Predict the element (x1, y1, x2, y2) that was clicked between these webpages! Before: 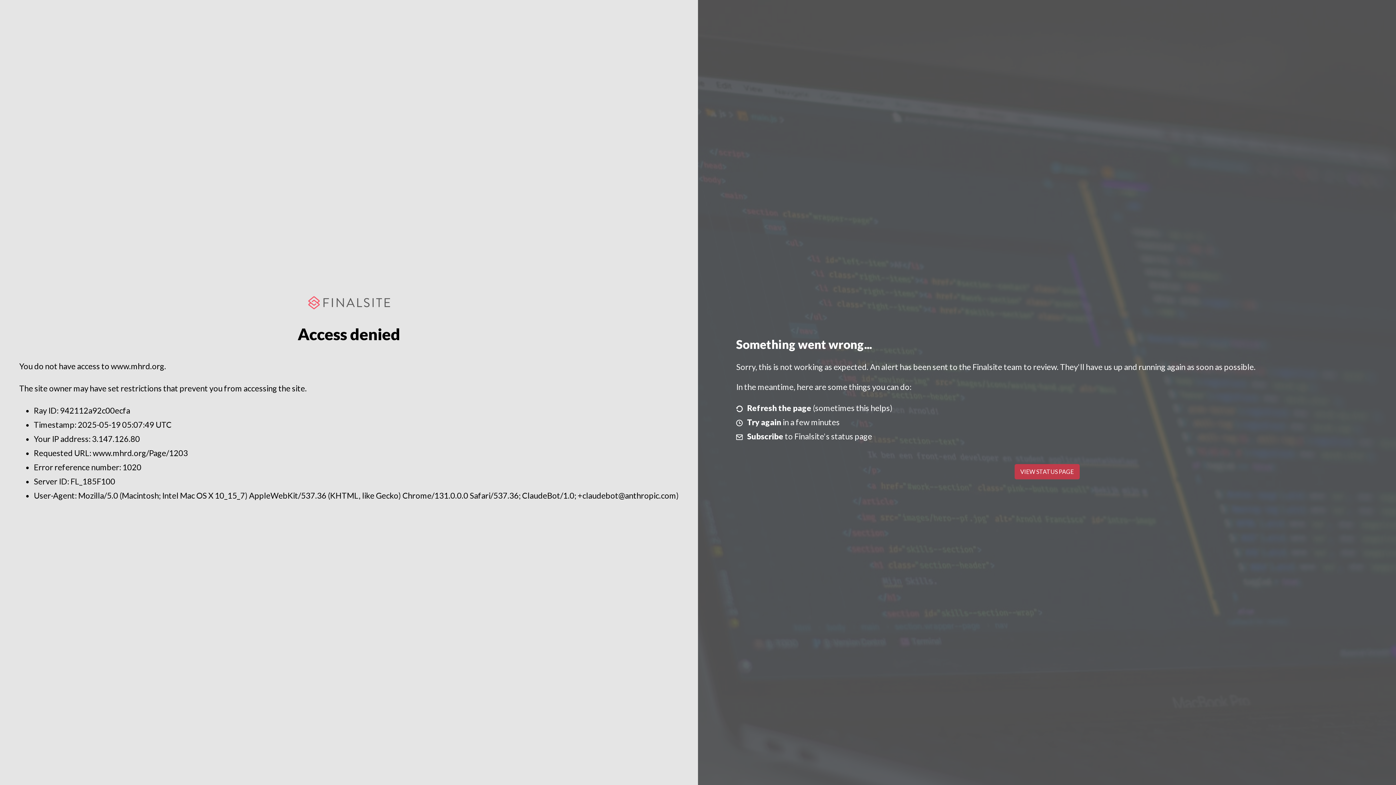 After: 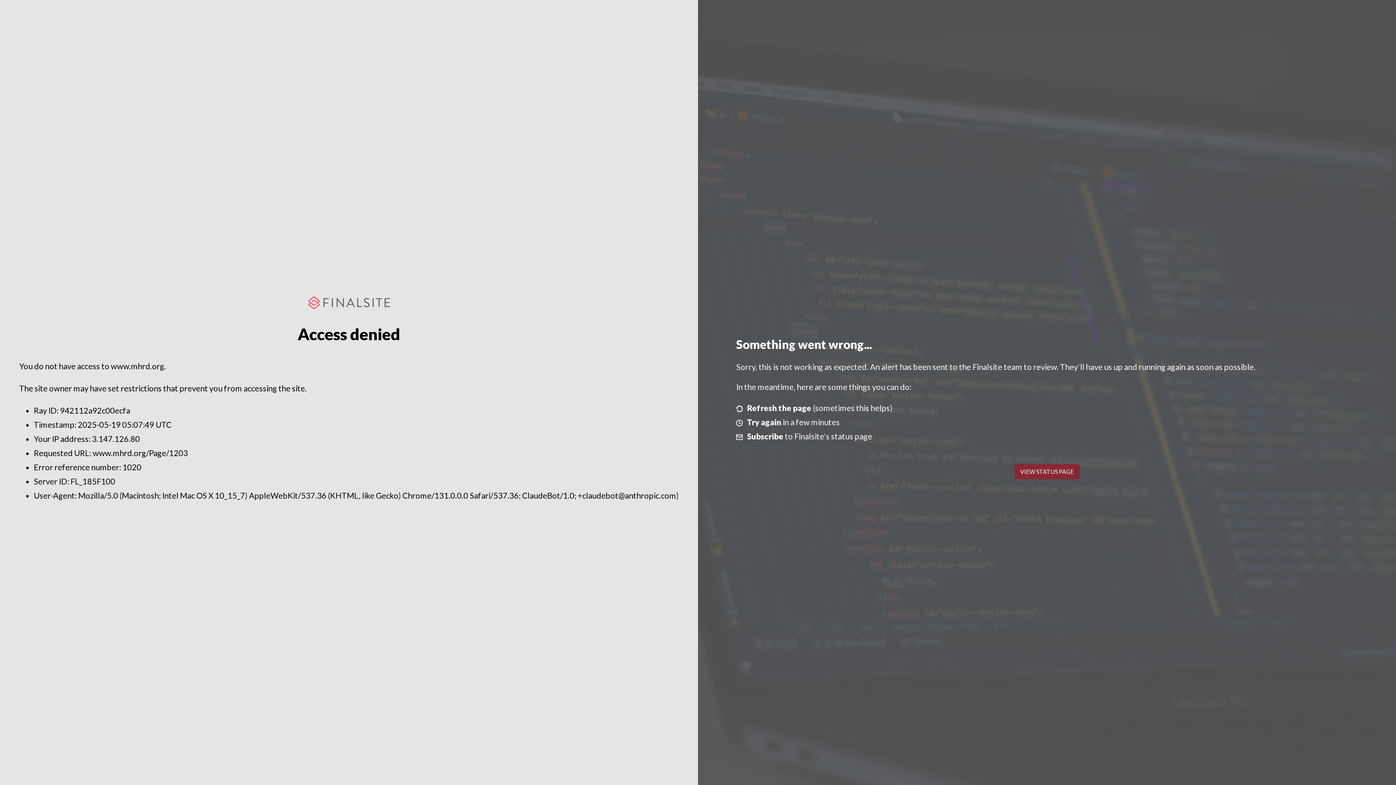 Action: label: VIEW STATUS PAGE bbox: (1014, 464, 1079, 479)